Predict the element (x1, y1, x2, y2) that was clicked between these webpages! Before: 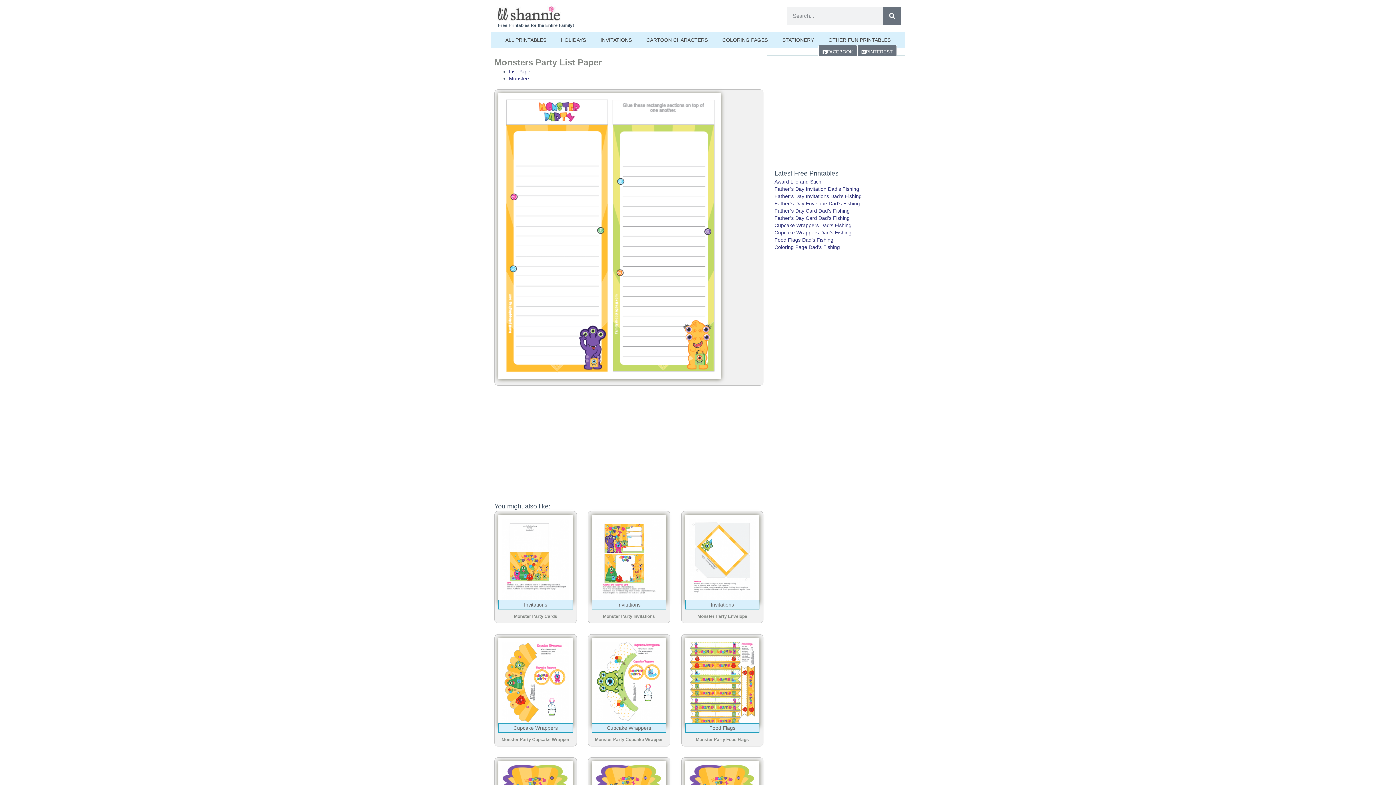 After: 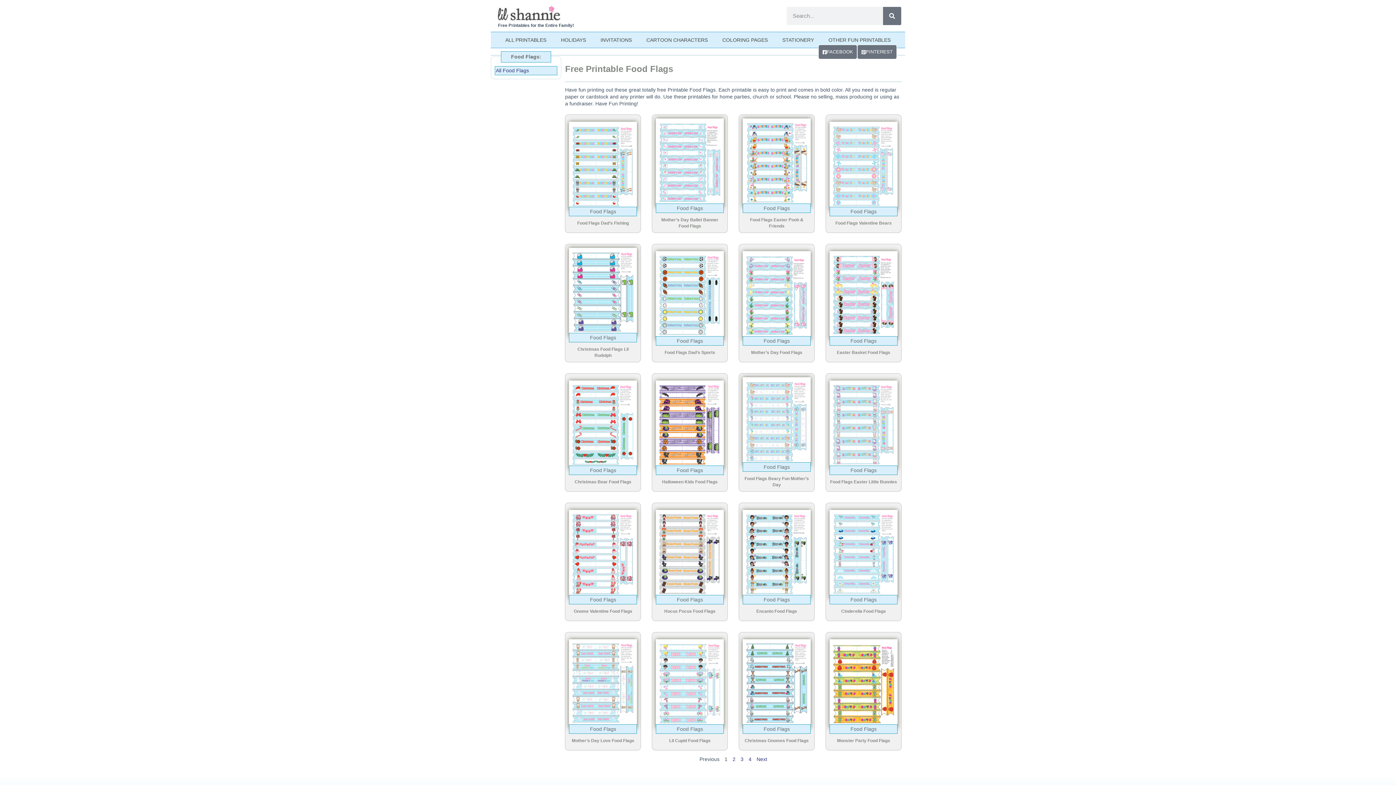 Action: bbox: (709, 725, 735, 731) label: Food Flags